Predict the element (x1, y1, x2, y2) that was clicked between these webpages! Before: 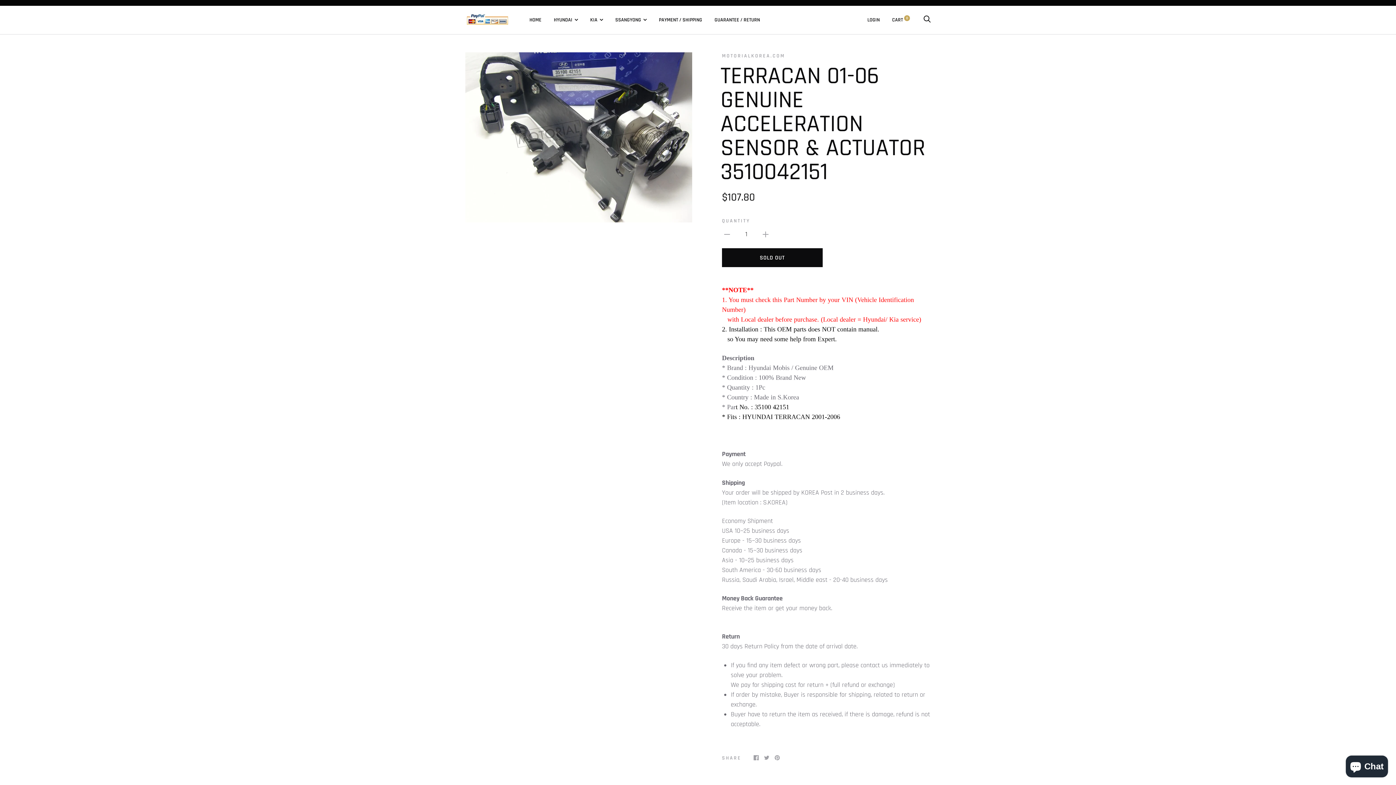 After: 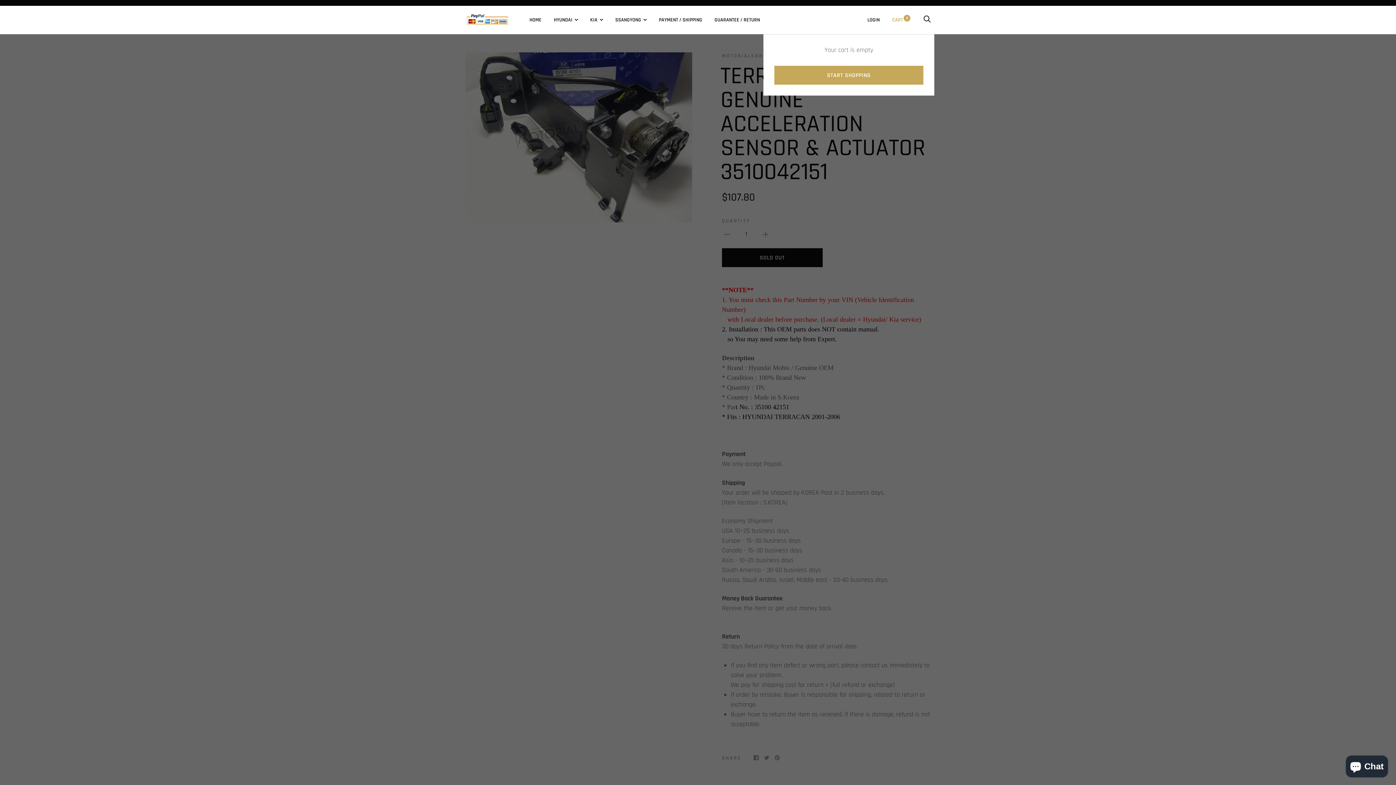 Action: label: CART 0 bbox: (892, 16, 910, 23)